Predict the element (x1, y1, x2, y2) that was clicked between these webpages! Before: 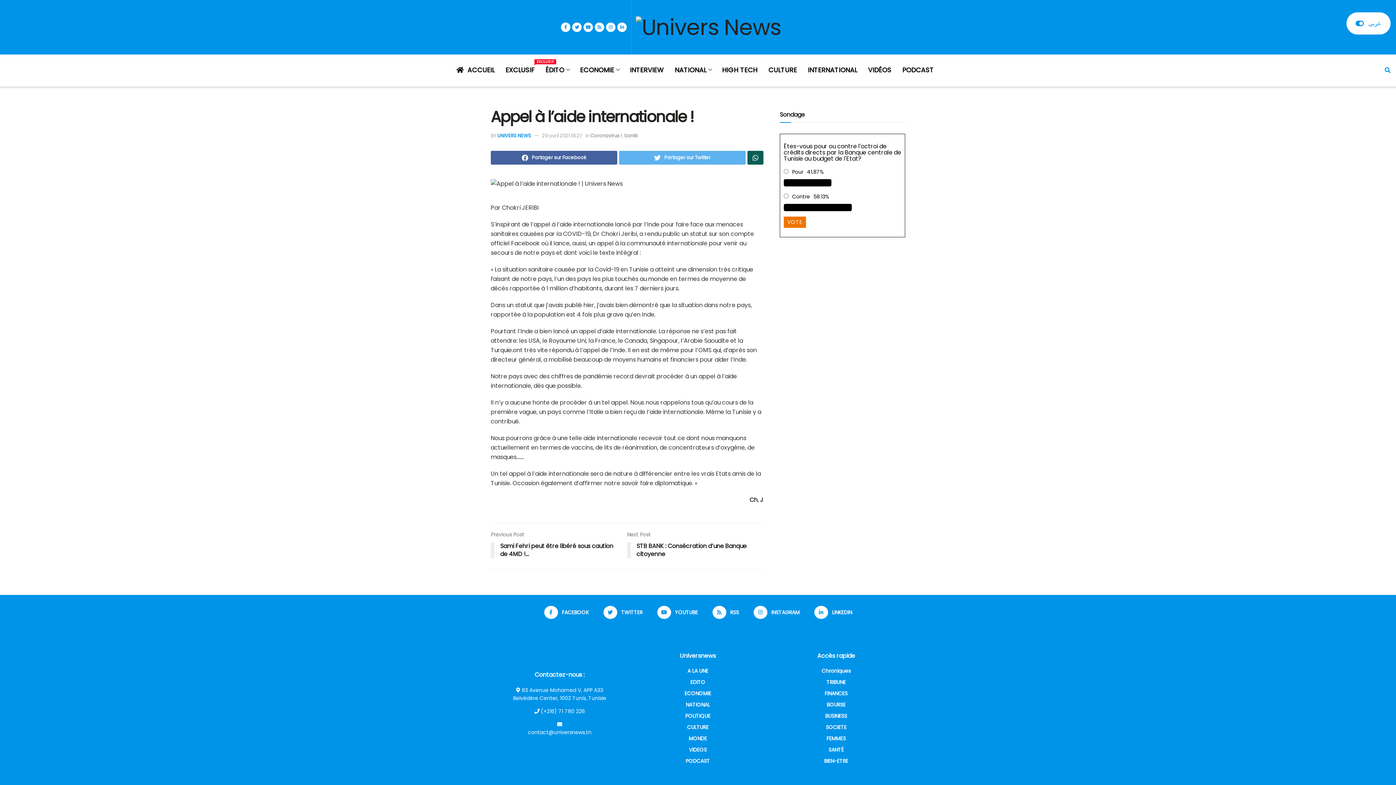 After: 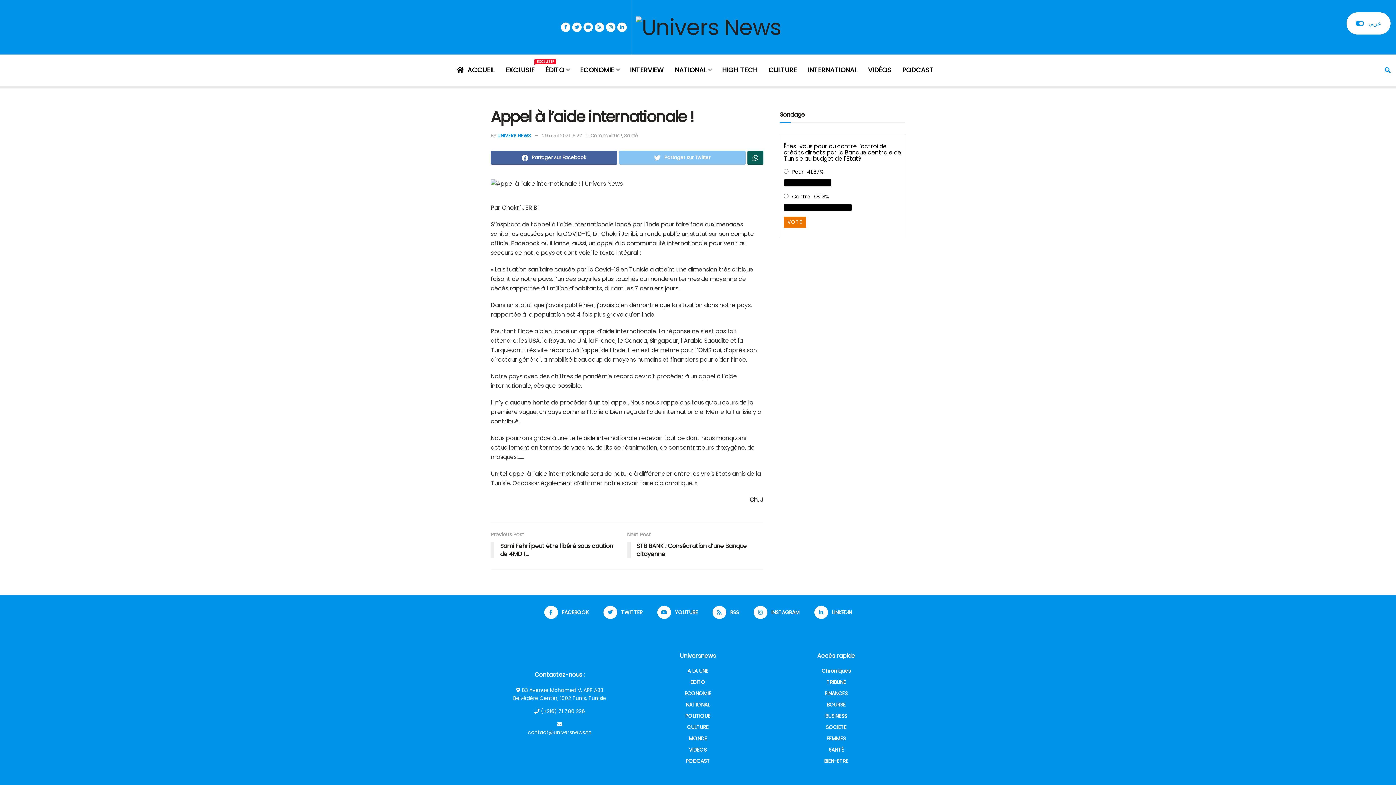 Action: label: Partager sur Twitter bbox: (619, 150, 745, 164)